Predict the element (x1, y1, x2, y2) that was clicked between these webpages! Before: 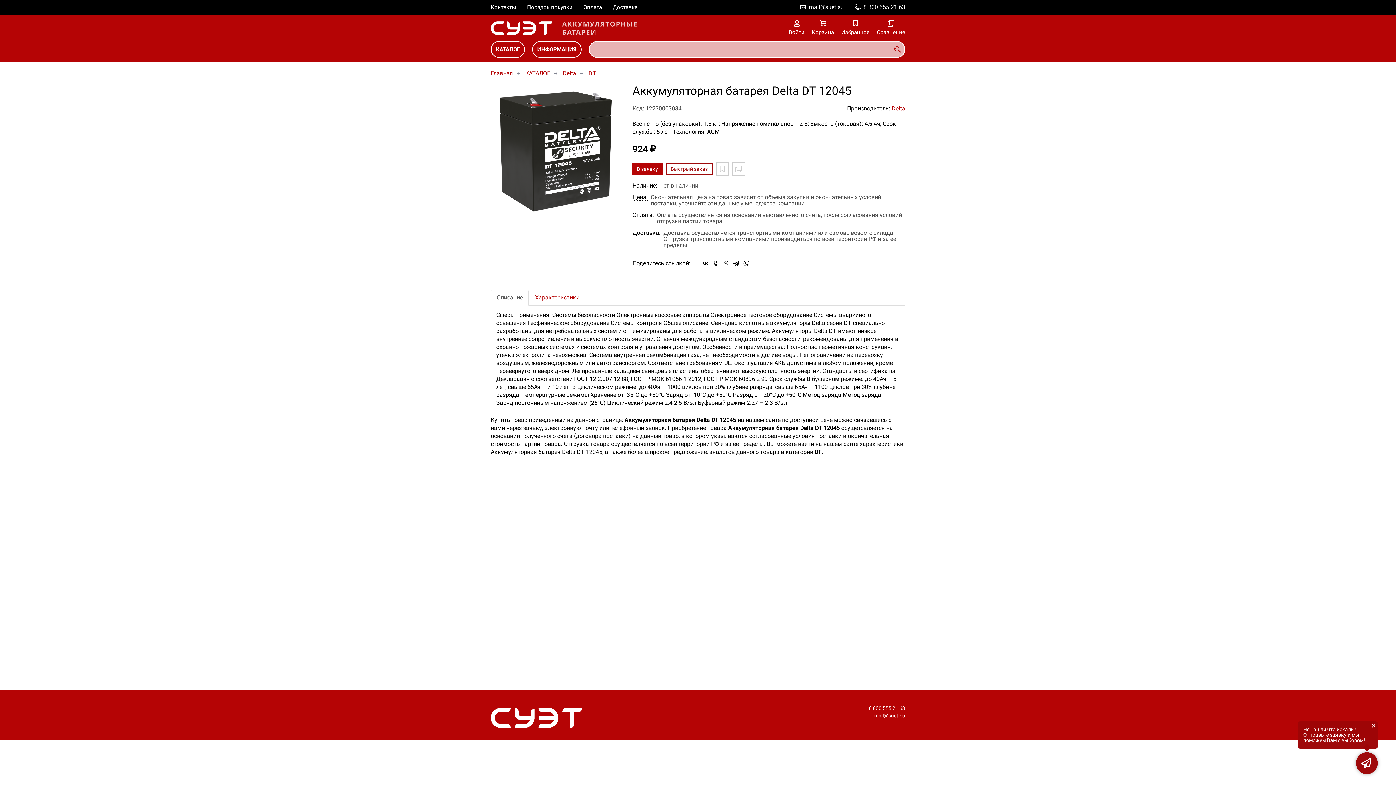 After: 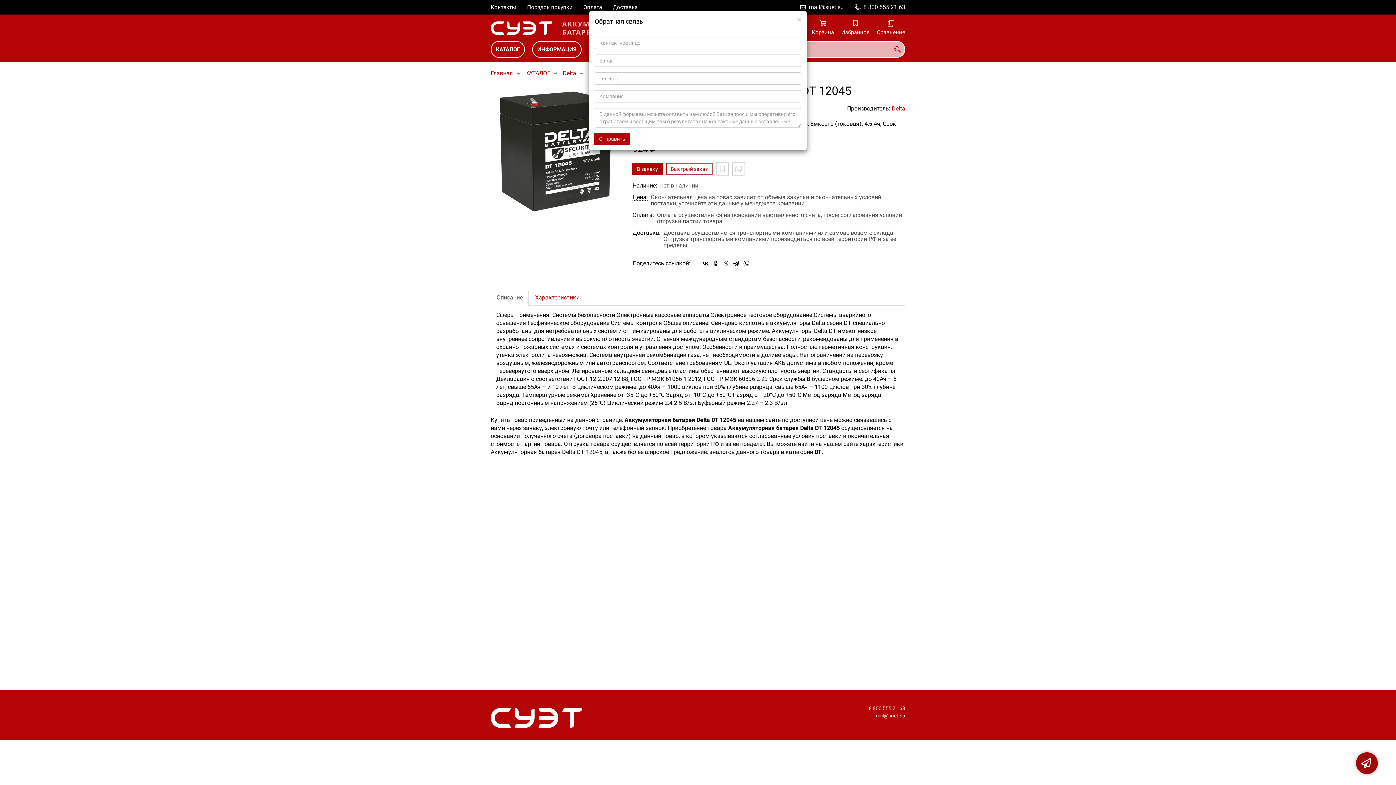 Action: bbox: (1356, 752, 1378, 774)